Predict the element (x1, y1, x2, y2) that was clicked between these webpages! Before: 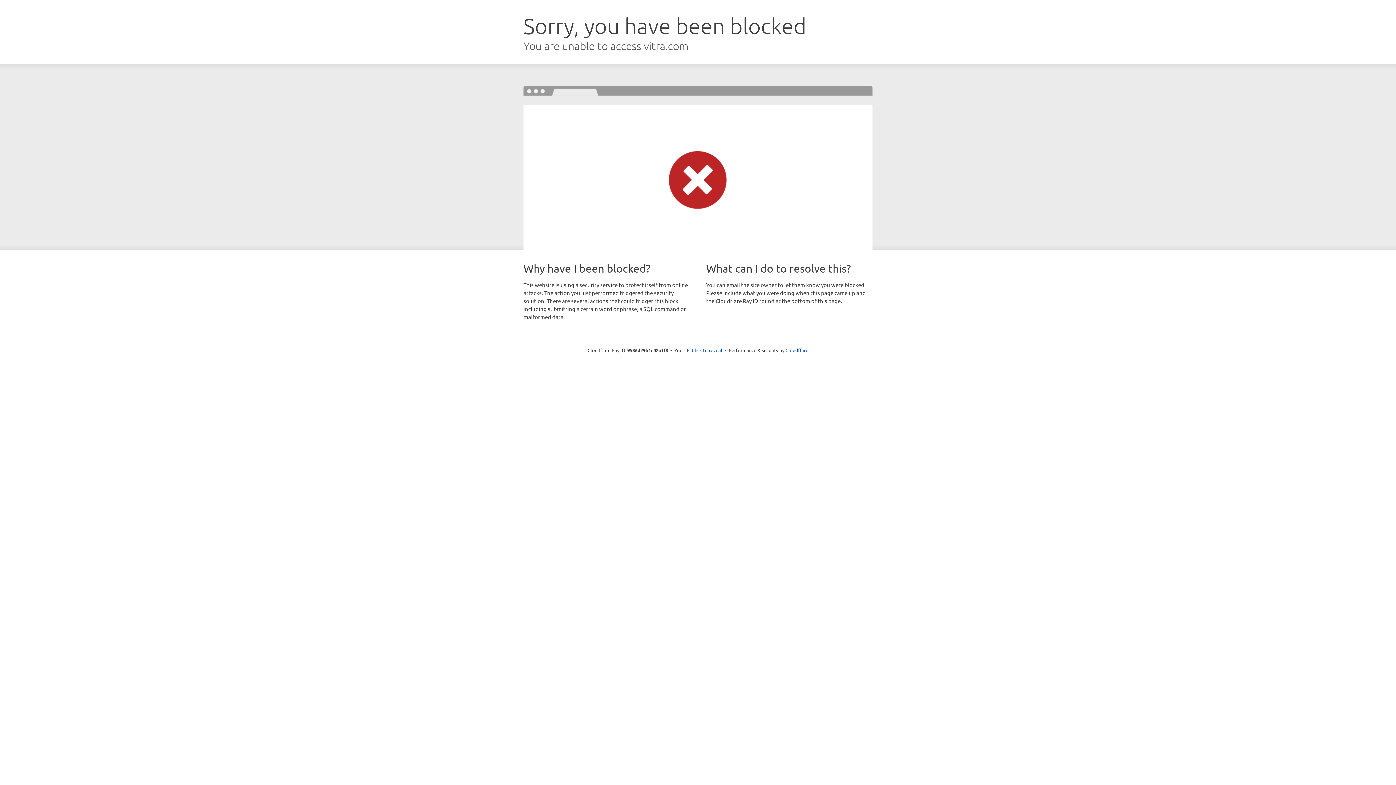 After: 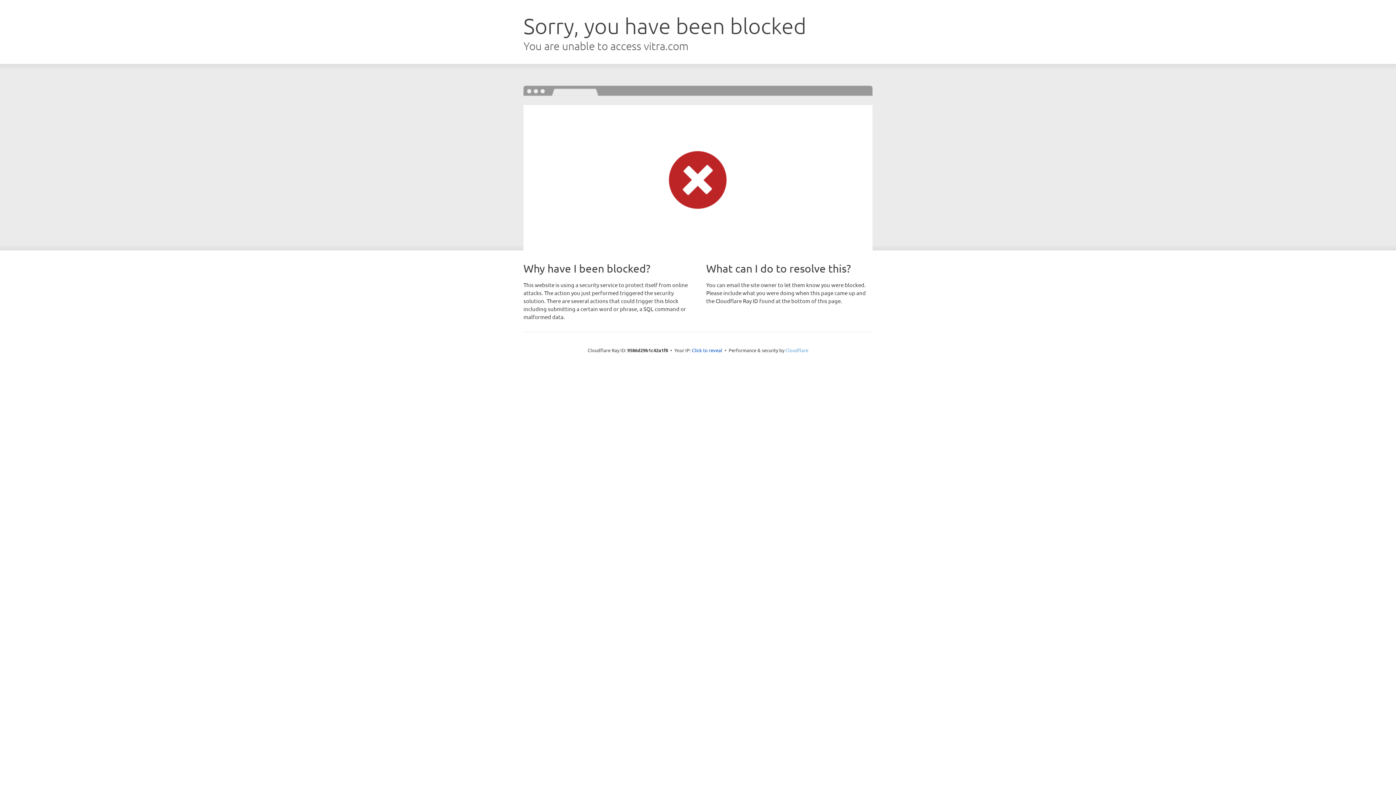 Action: bbox: (785, 347, 808, 353) label: Cloudflare